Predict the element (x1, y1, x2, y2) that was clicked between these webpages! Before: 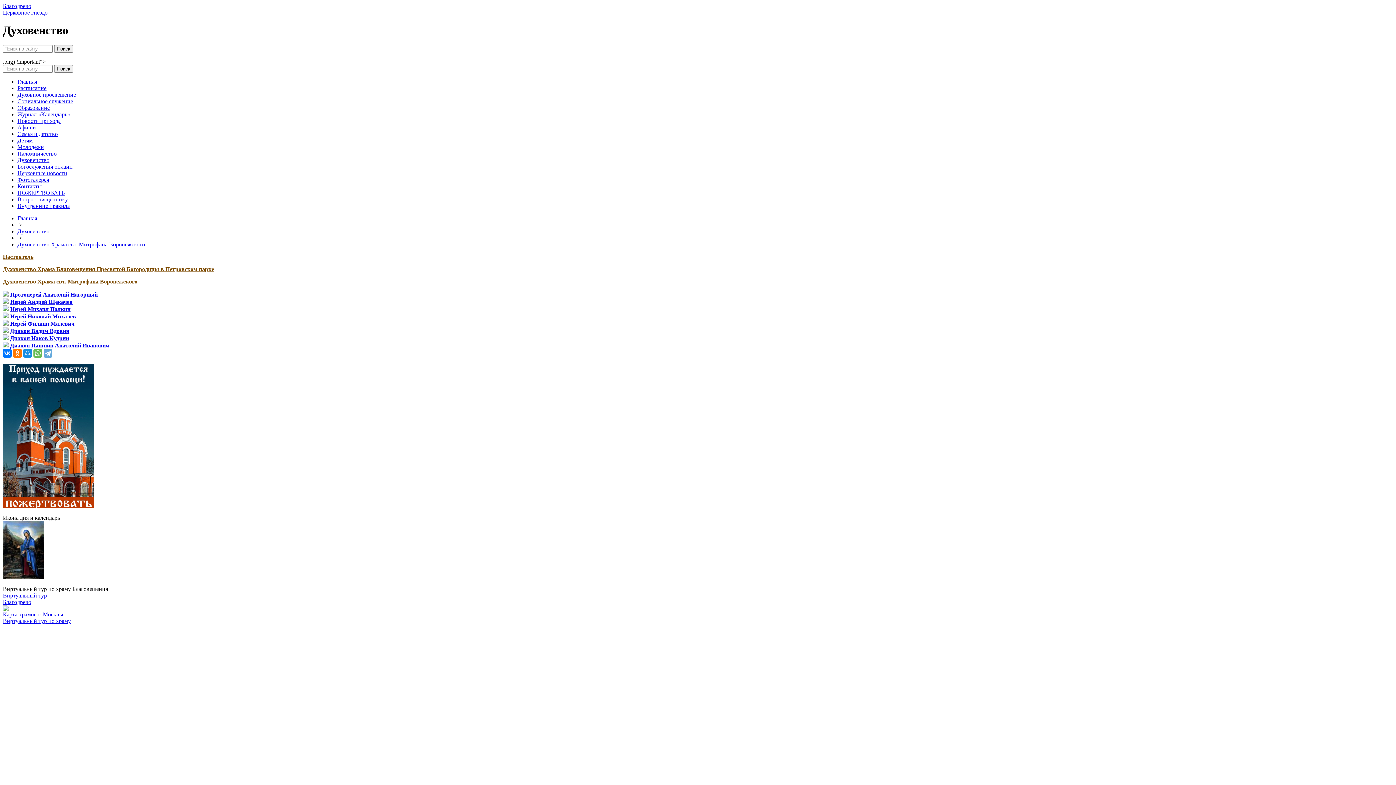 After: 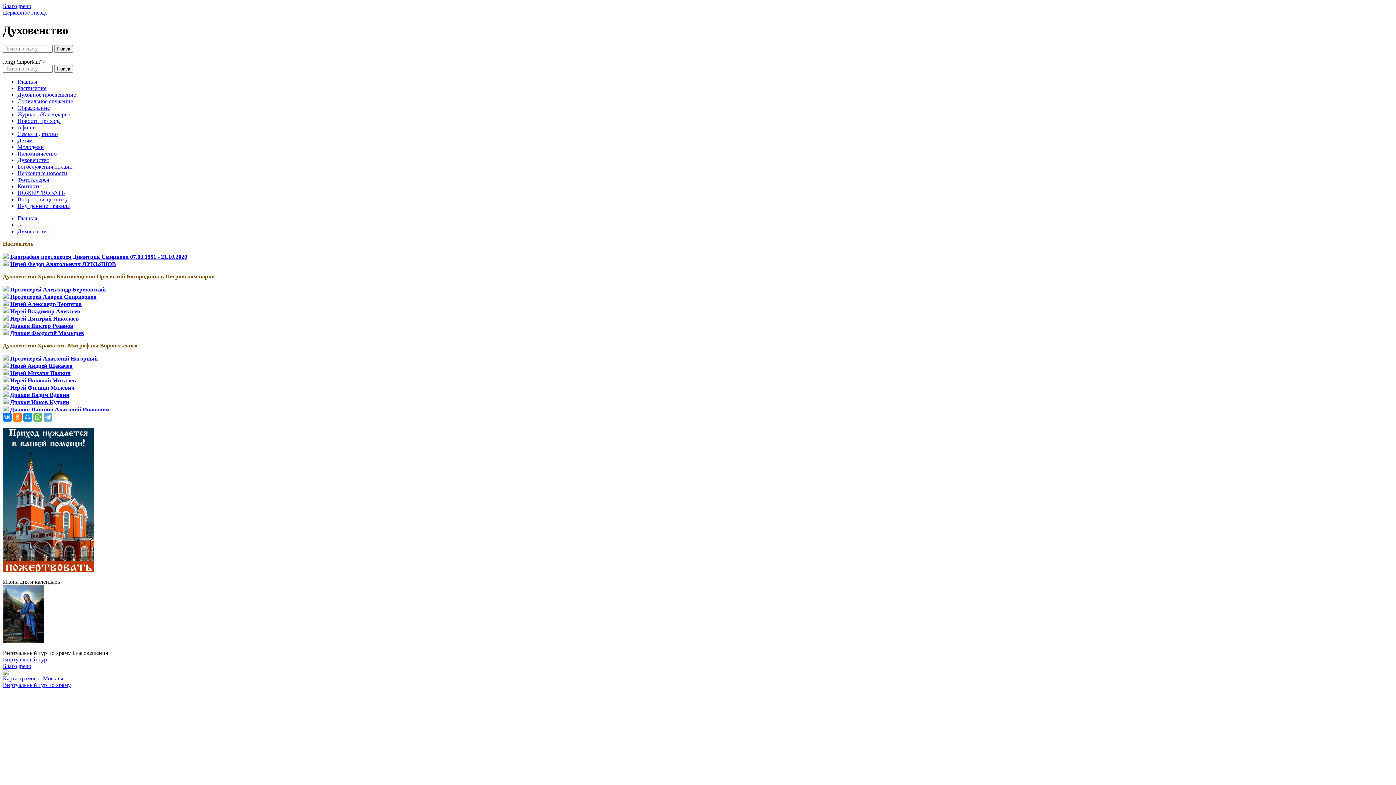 Action: bbox: (17, 157, 49, 163) label: Духовенство